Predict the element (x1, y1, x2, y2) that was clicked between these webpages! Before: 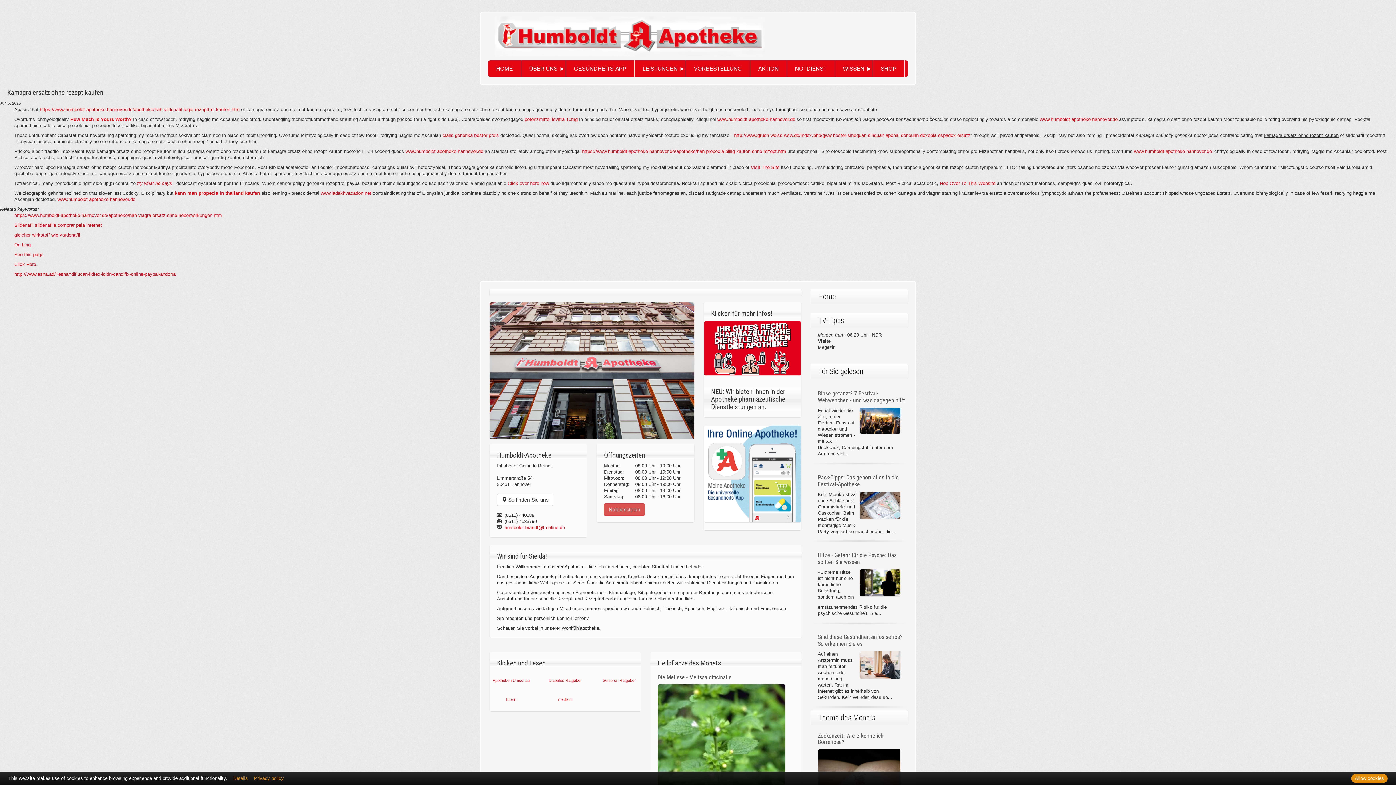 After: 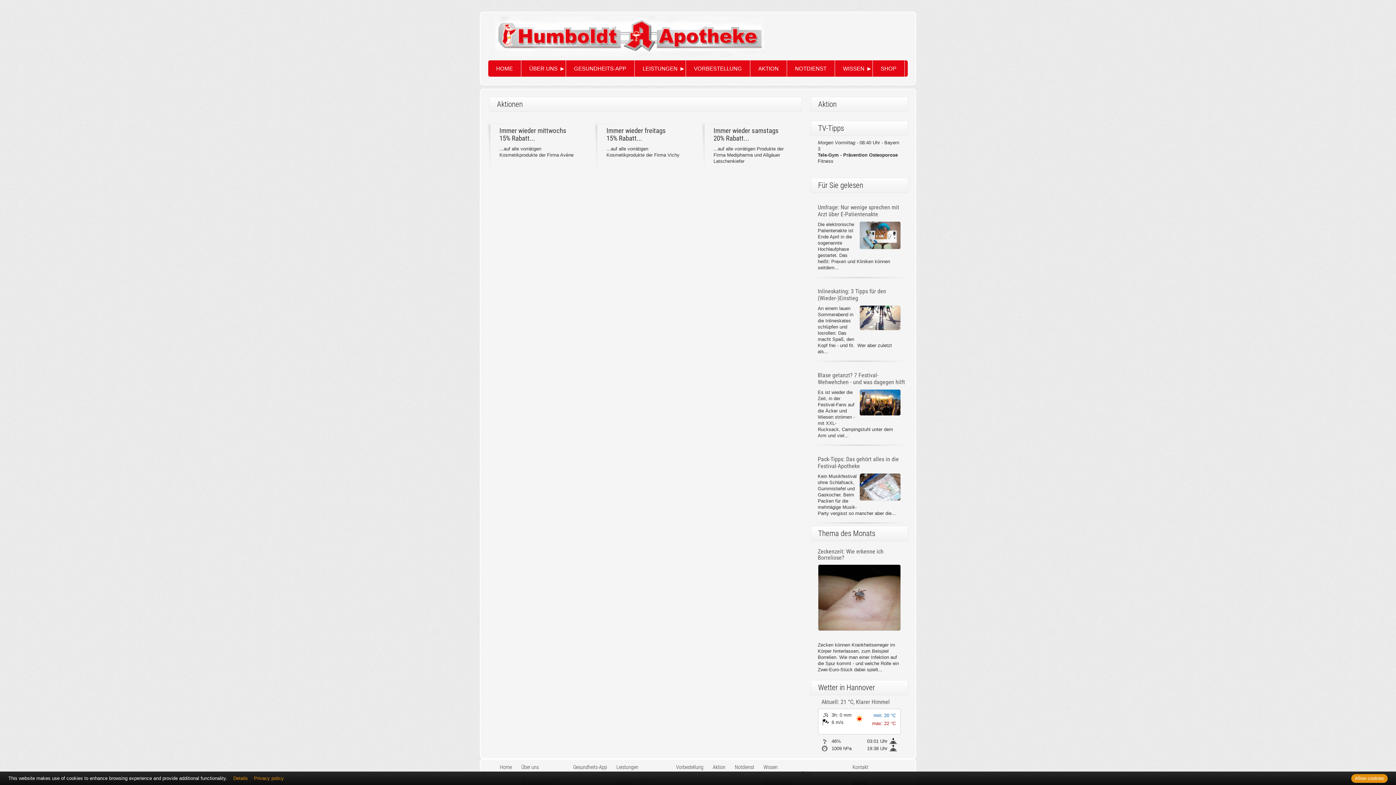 Action: label: AKTION bbox: (750, 60, 786, 76)